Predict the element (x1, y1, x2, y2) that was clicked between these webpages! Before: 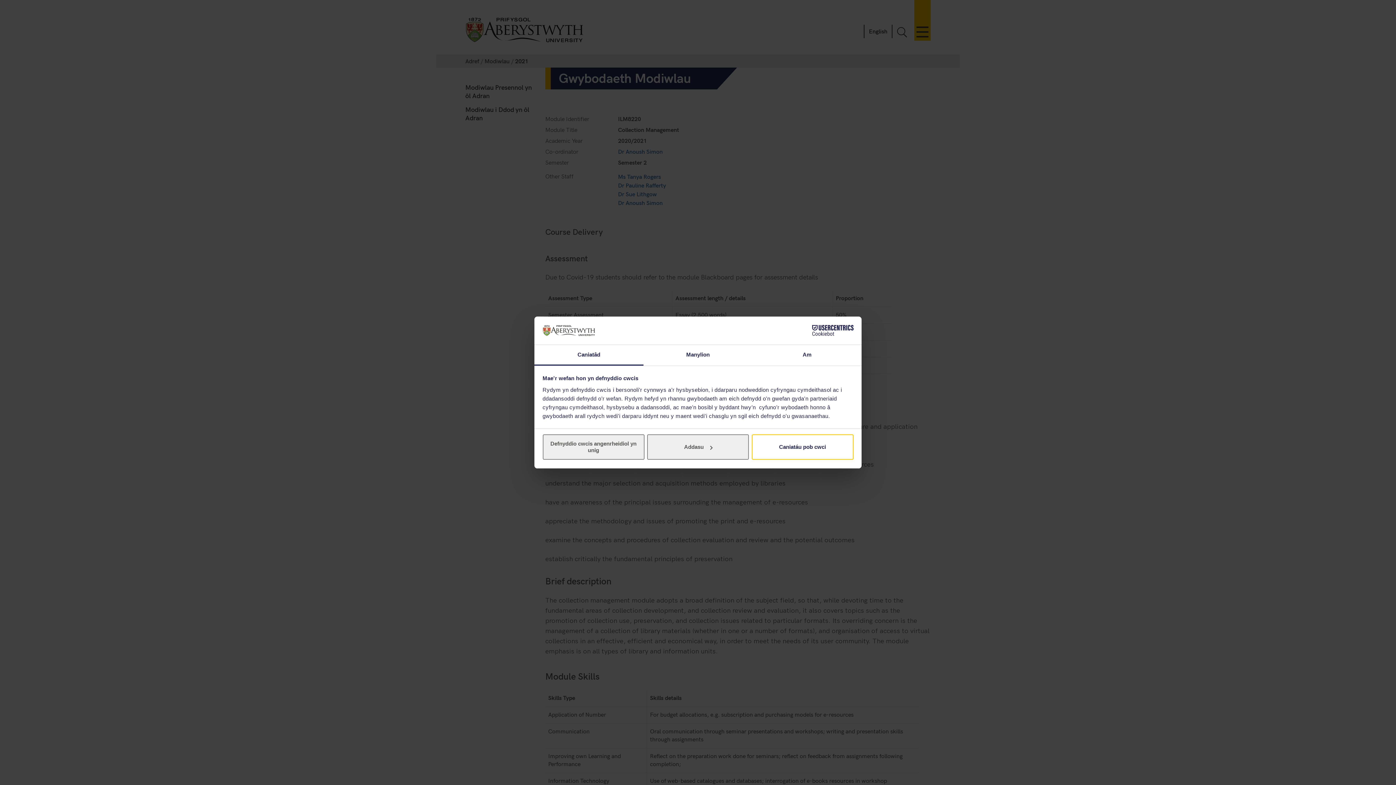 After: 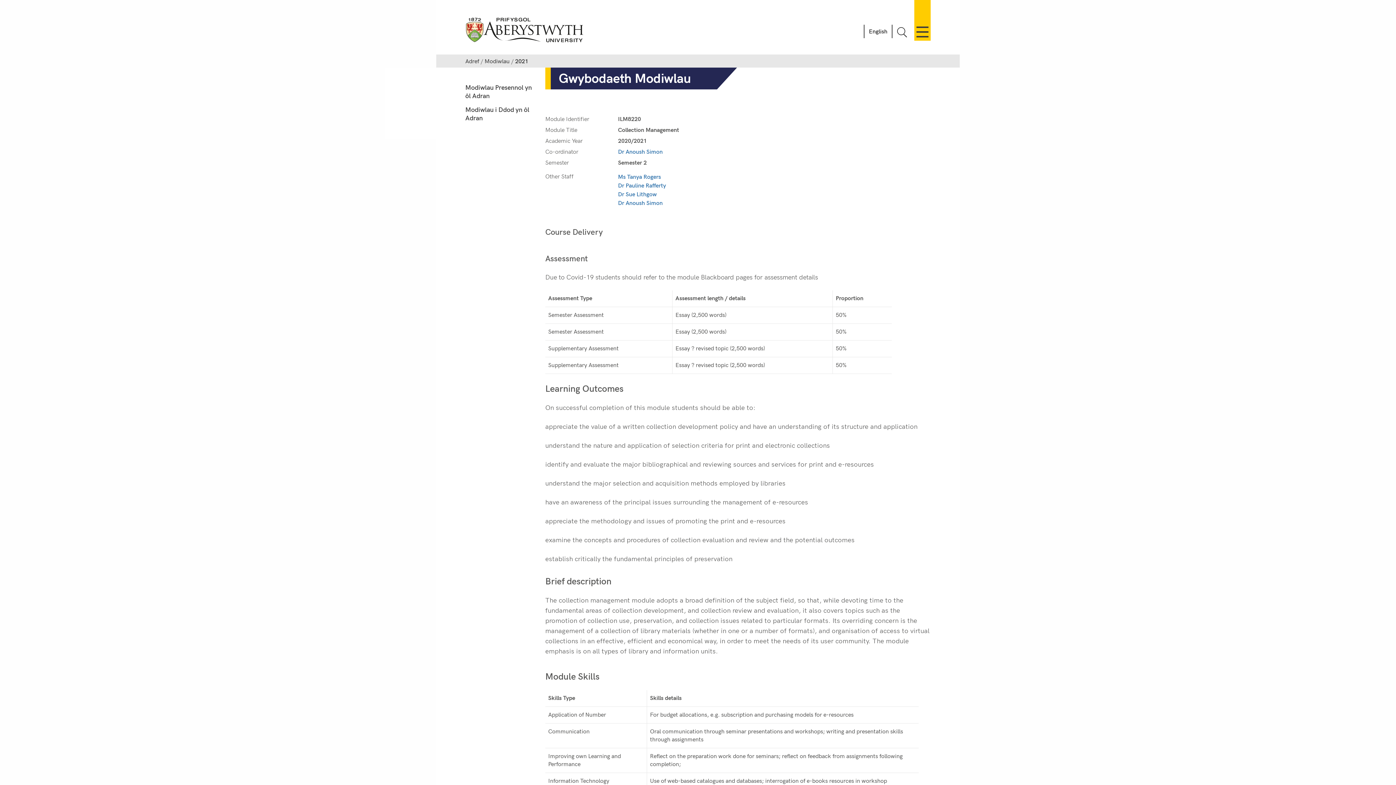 Action: label: Caniatáu pob cwci bbox: (751, 434, 853, 460)